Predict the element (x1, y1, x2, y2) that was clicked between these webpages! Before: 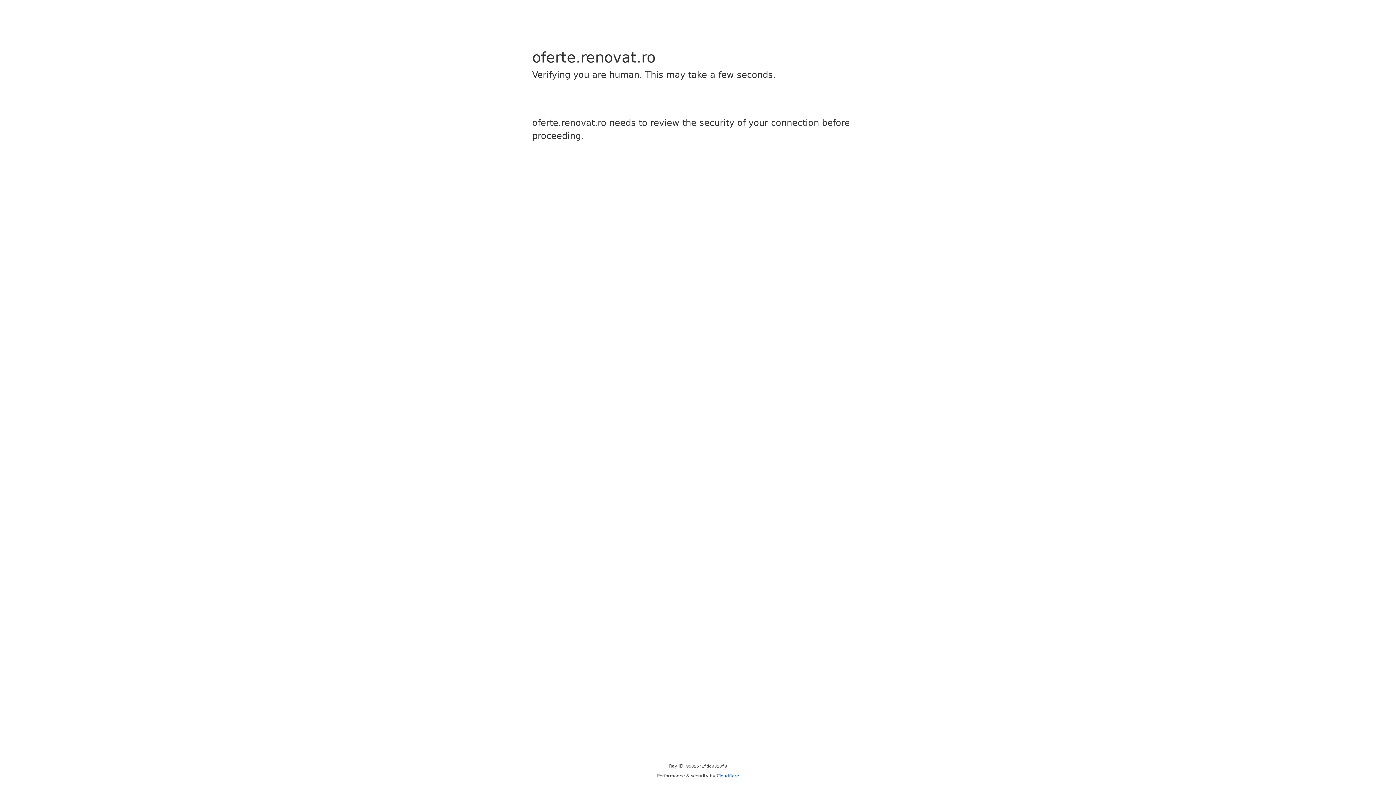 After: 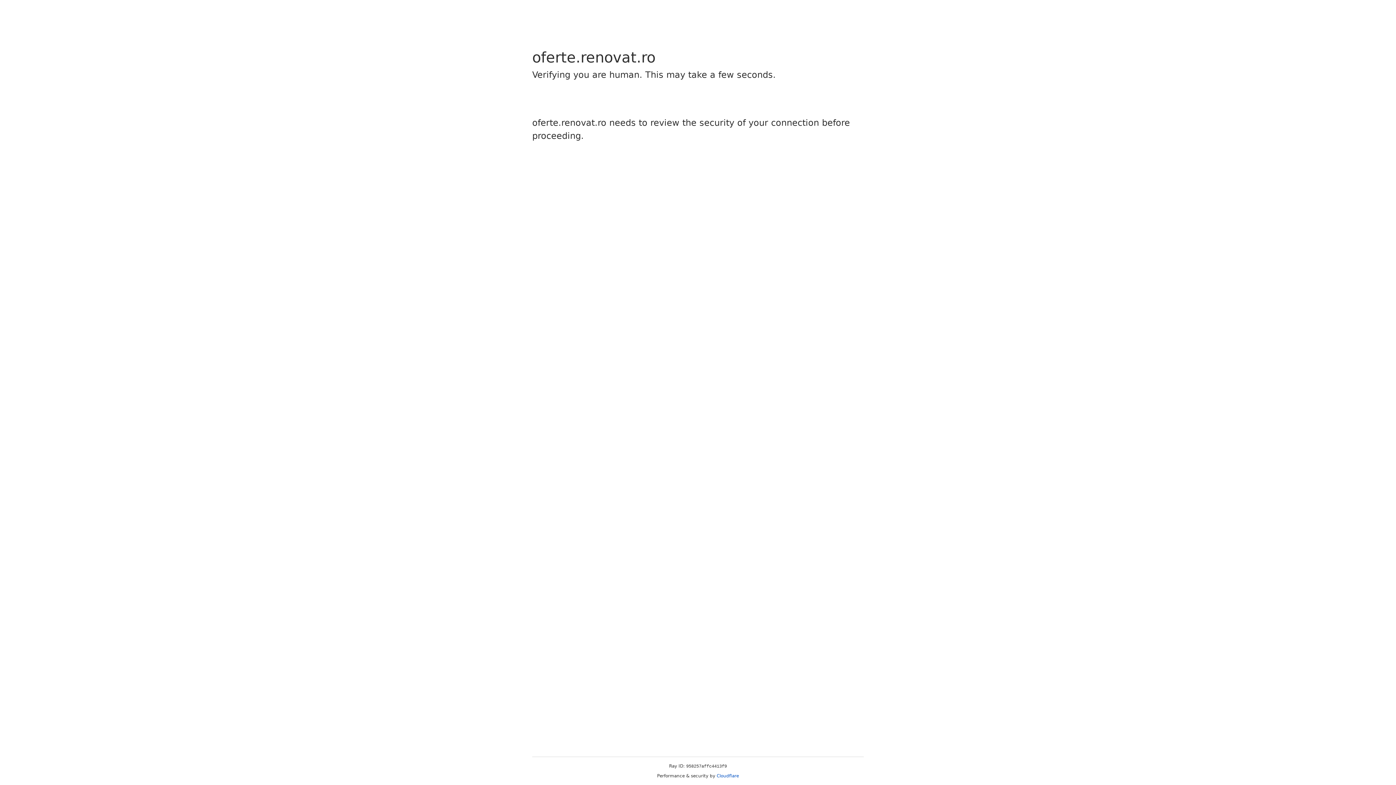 Action: label: Cloudflare bbox: (716, 773, 739, 778)